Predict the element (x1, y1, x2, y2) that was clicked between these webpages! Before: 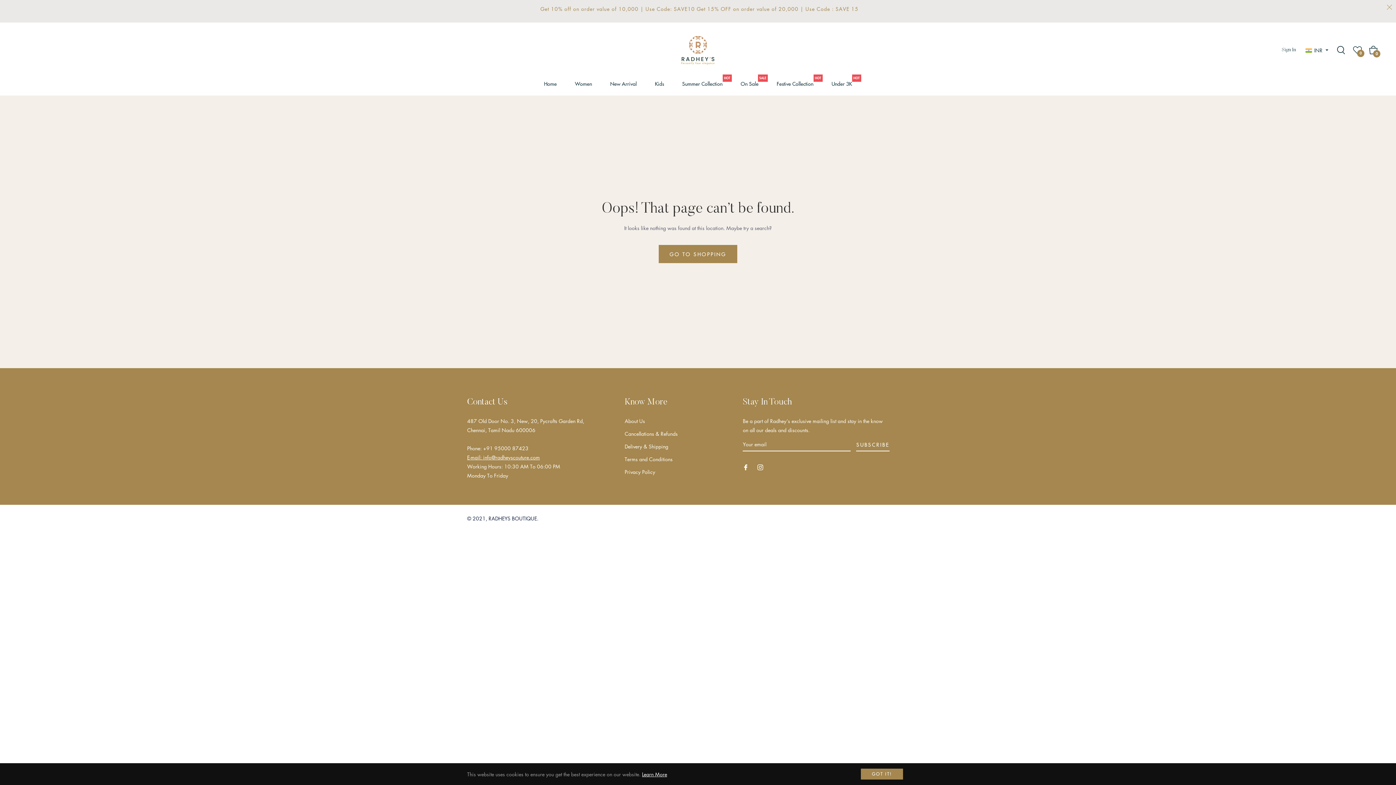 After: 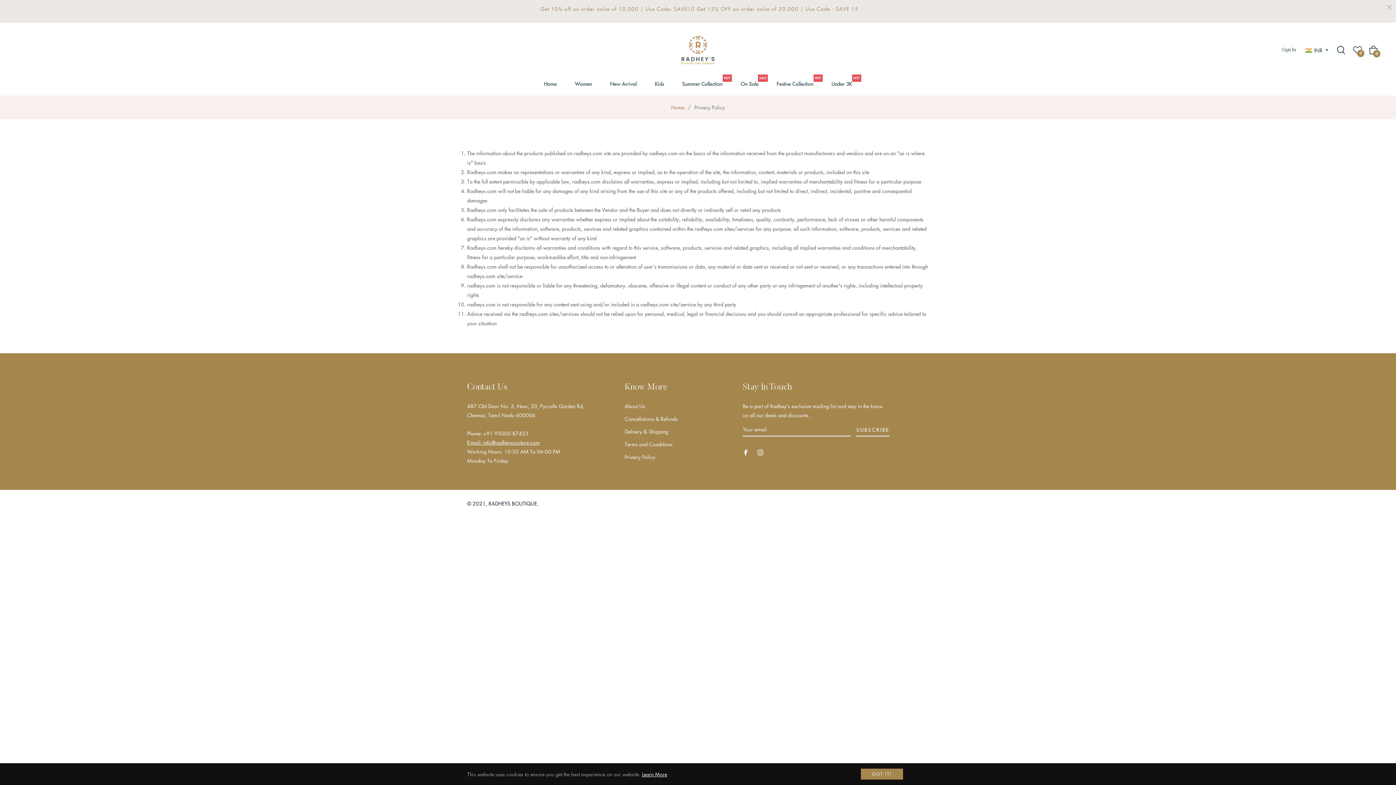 Action: bbox: (624, 468, 655, 475) label: Privacy Policy